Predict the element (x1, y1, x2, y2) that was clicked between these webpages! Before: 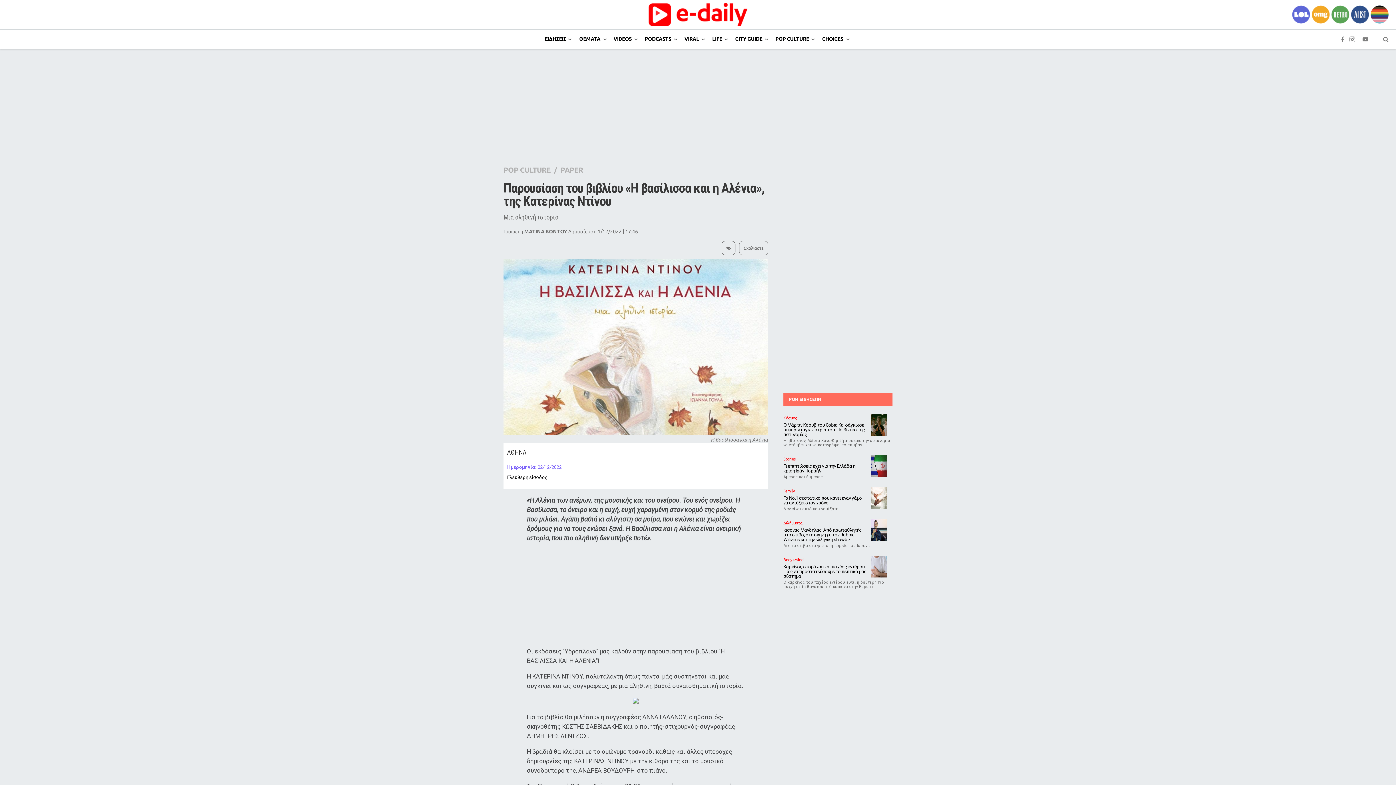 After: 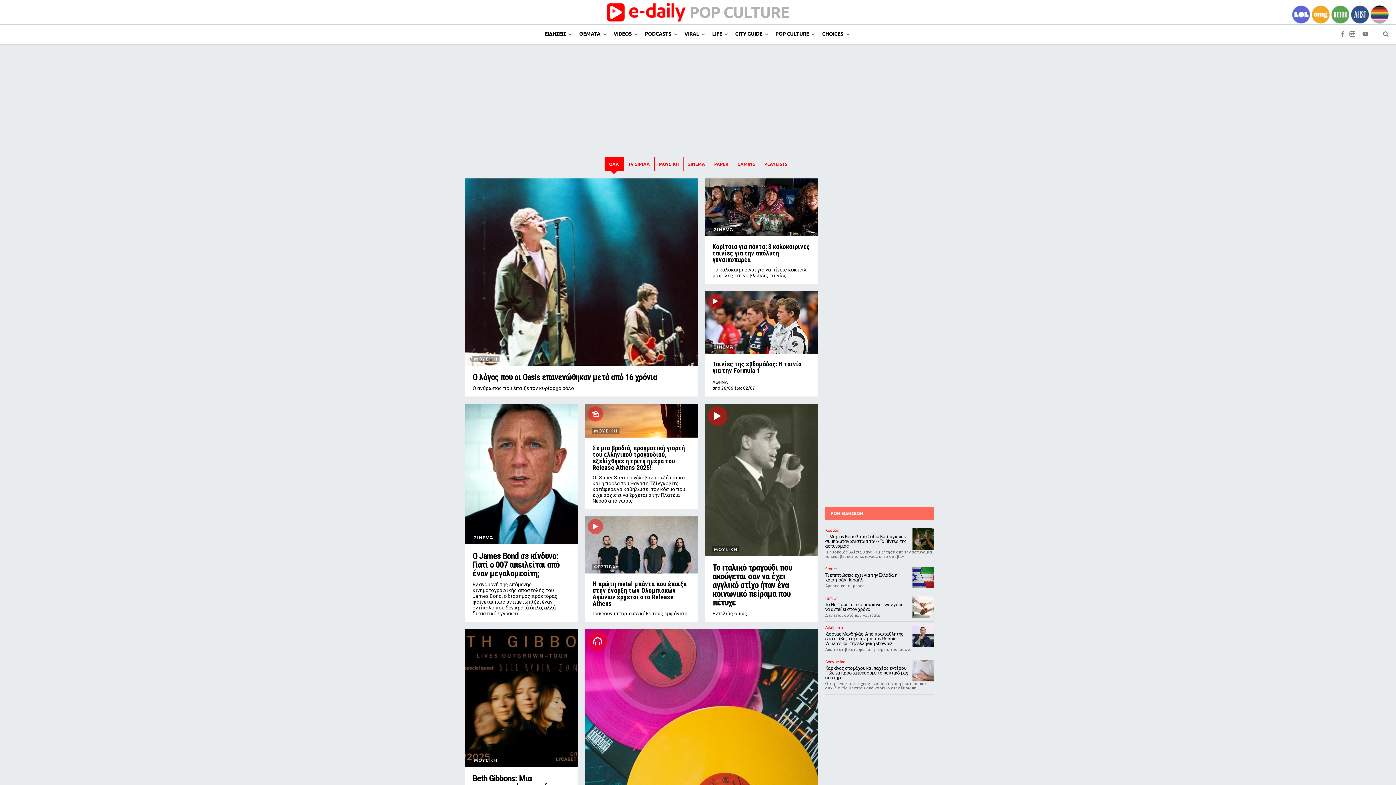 Action: label: POP CULTURE bbox: (773, 29, 816, 49)